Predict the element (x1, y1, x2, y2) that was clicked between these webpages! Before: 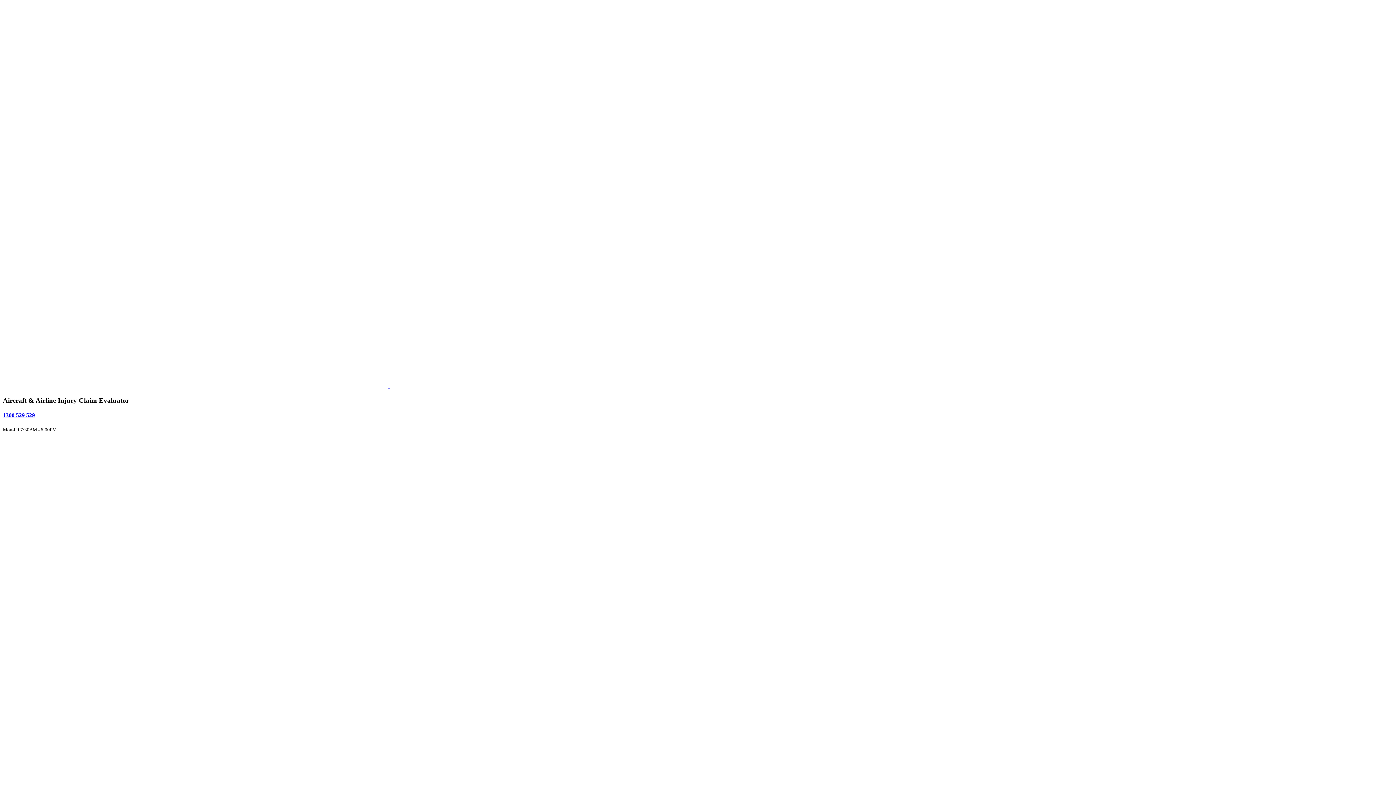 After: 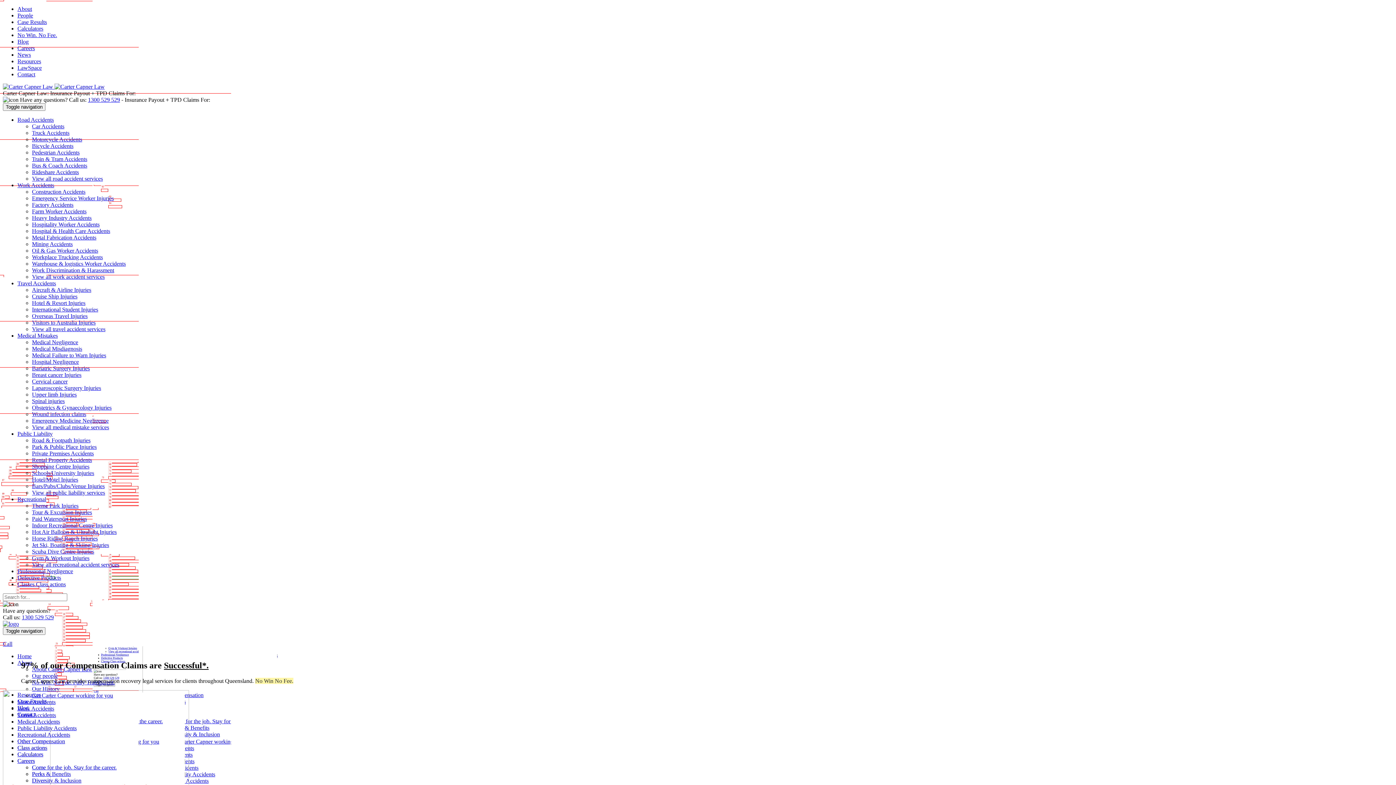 Action: bbox: (2, 383, 389, 389) label:  